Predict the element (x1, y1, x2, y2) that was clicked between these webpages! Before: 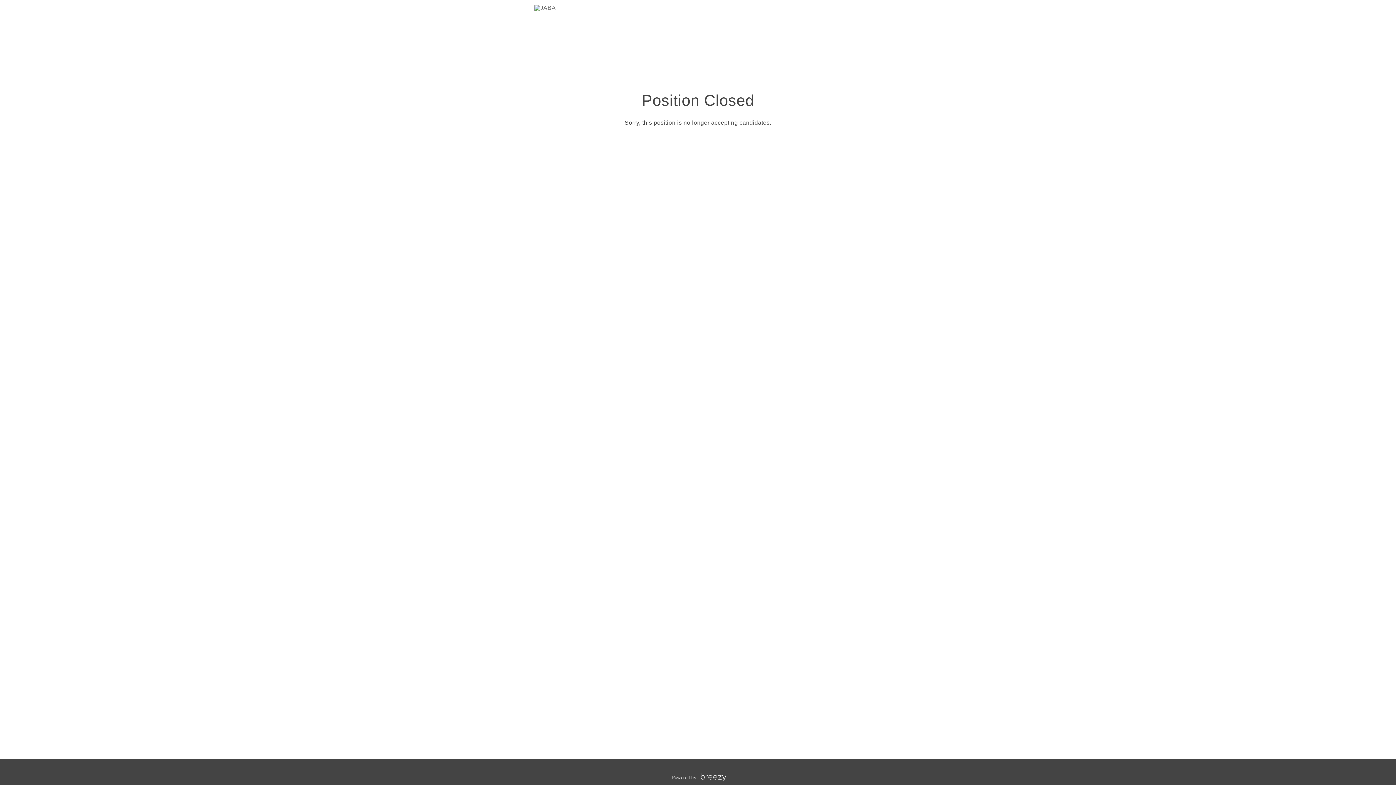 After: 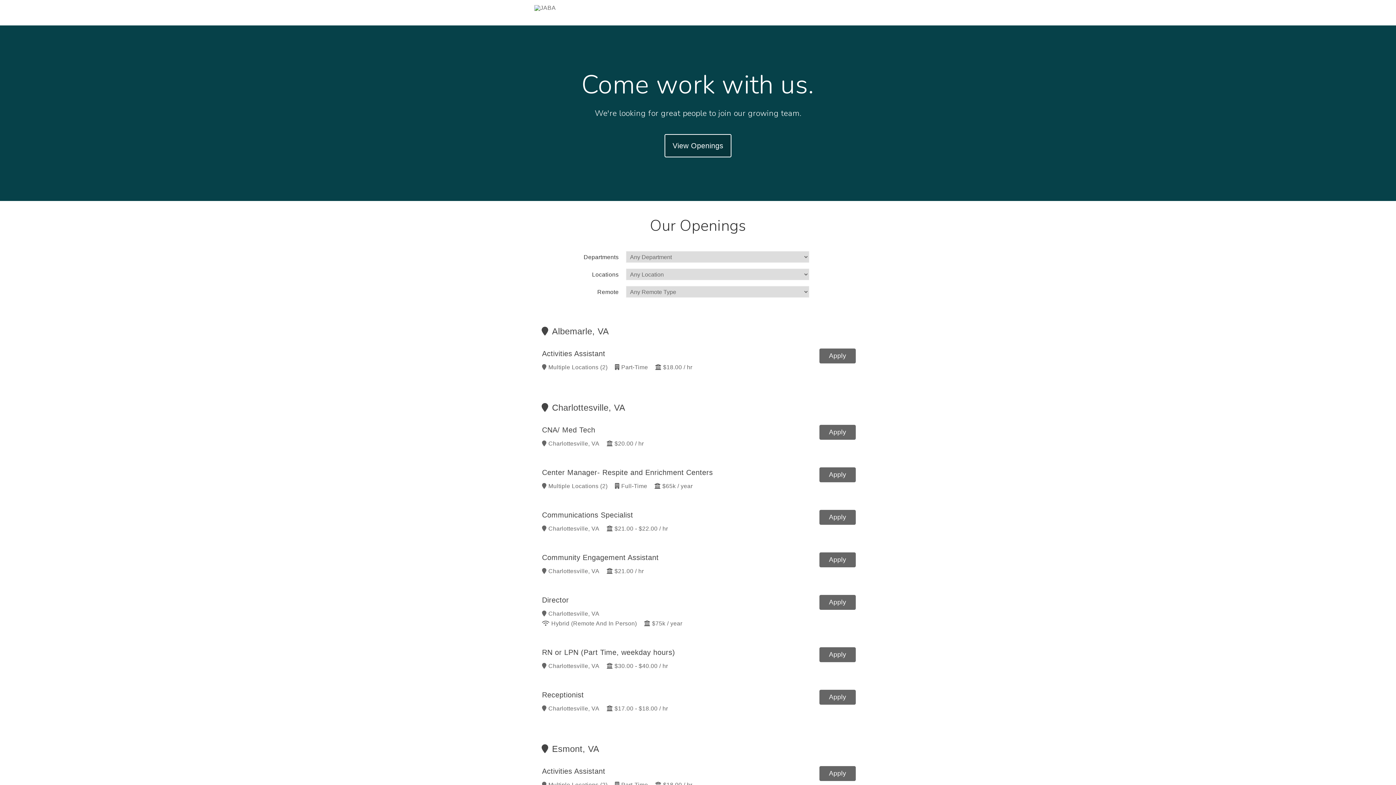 Action: bbox: (534, 0, 556, 25)